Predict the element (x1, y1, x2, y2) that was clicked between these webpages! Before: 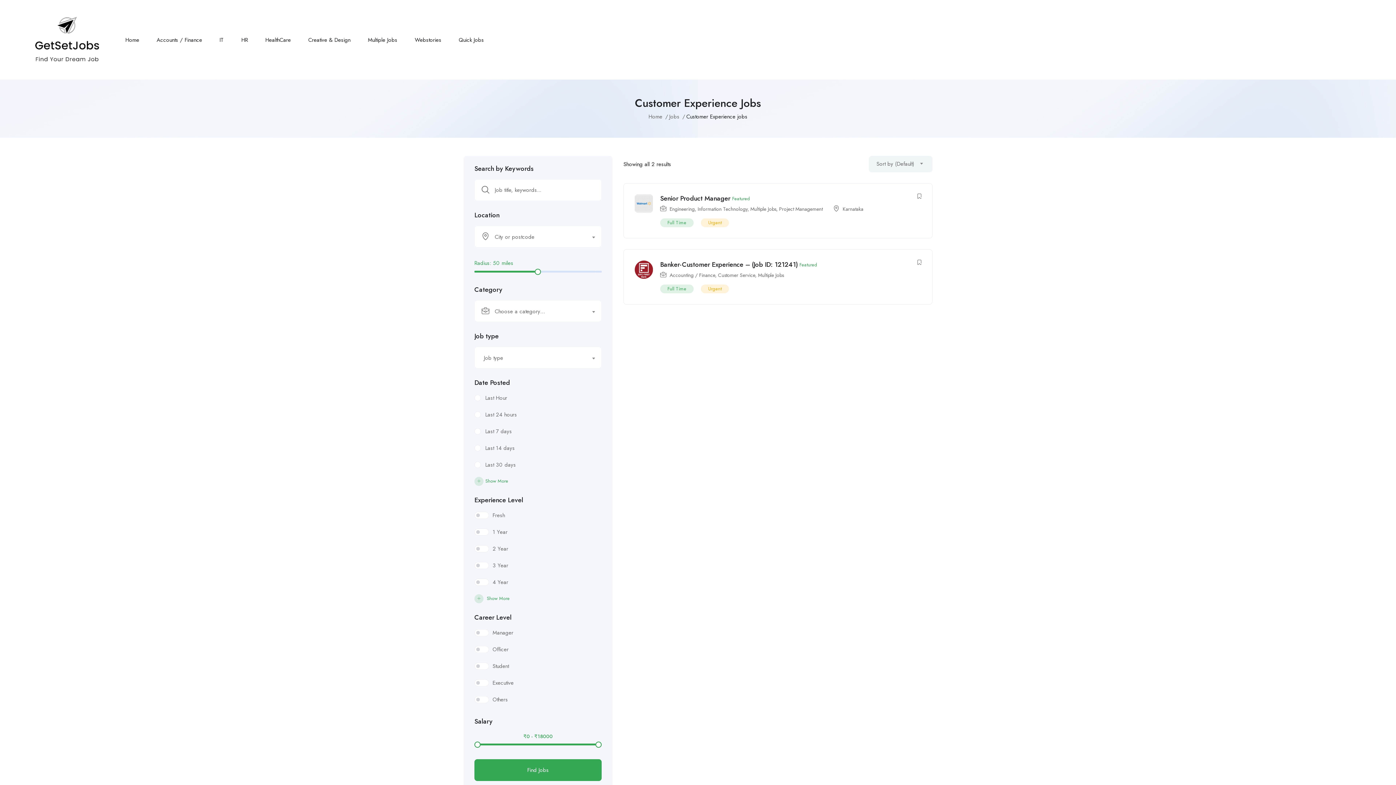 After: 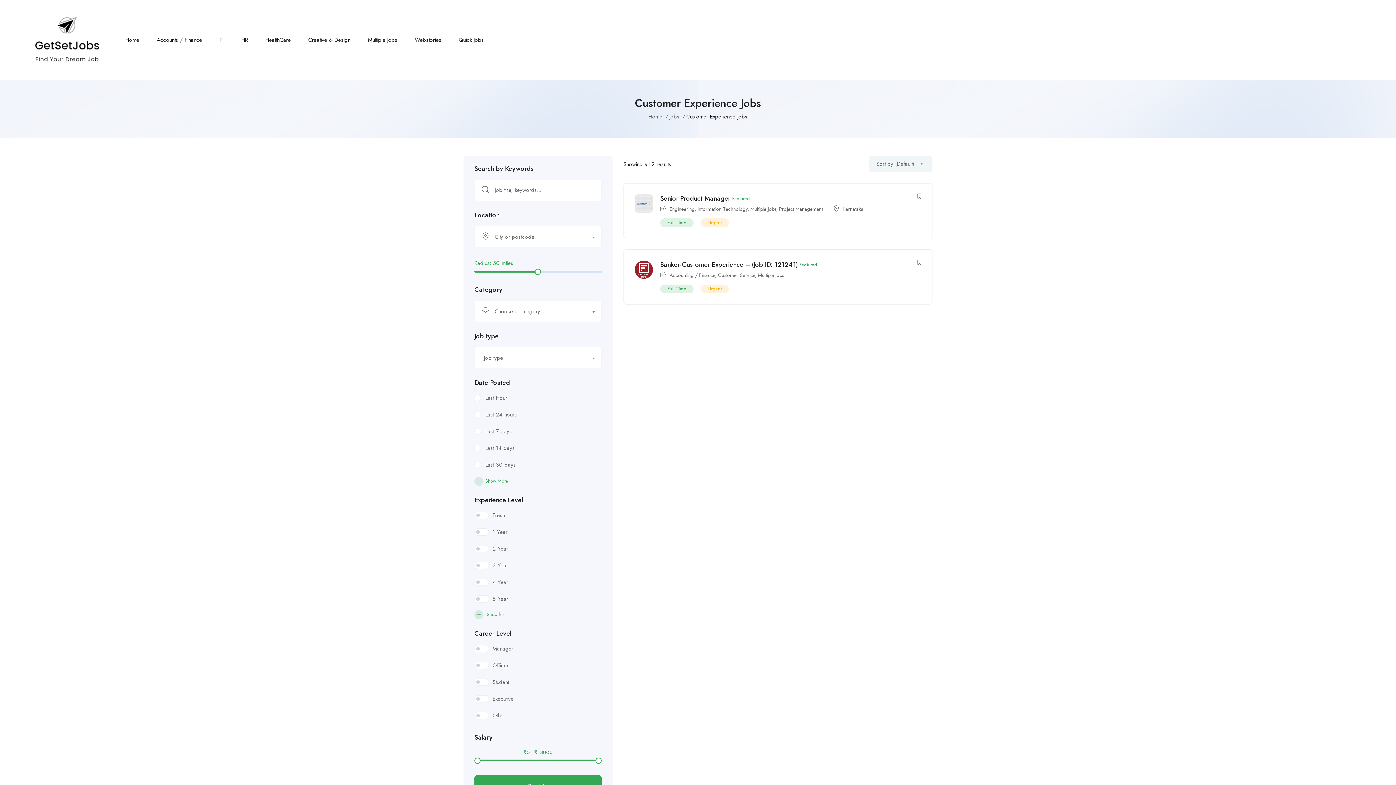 Action: bbox: (474, 594, 601, 603) label:  Show More